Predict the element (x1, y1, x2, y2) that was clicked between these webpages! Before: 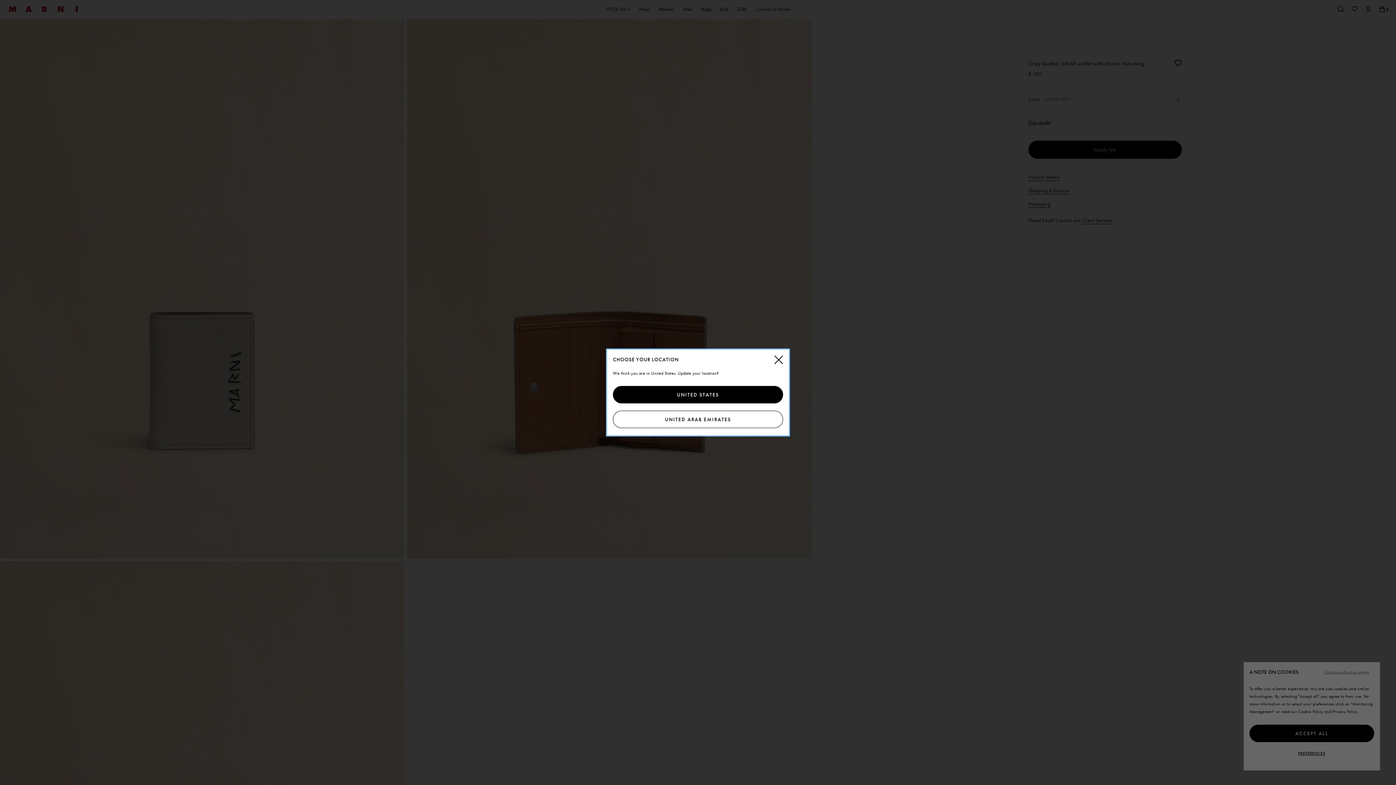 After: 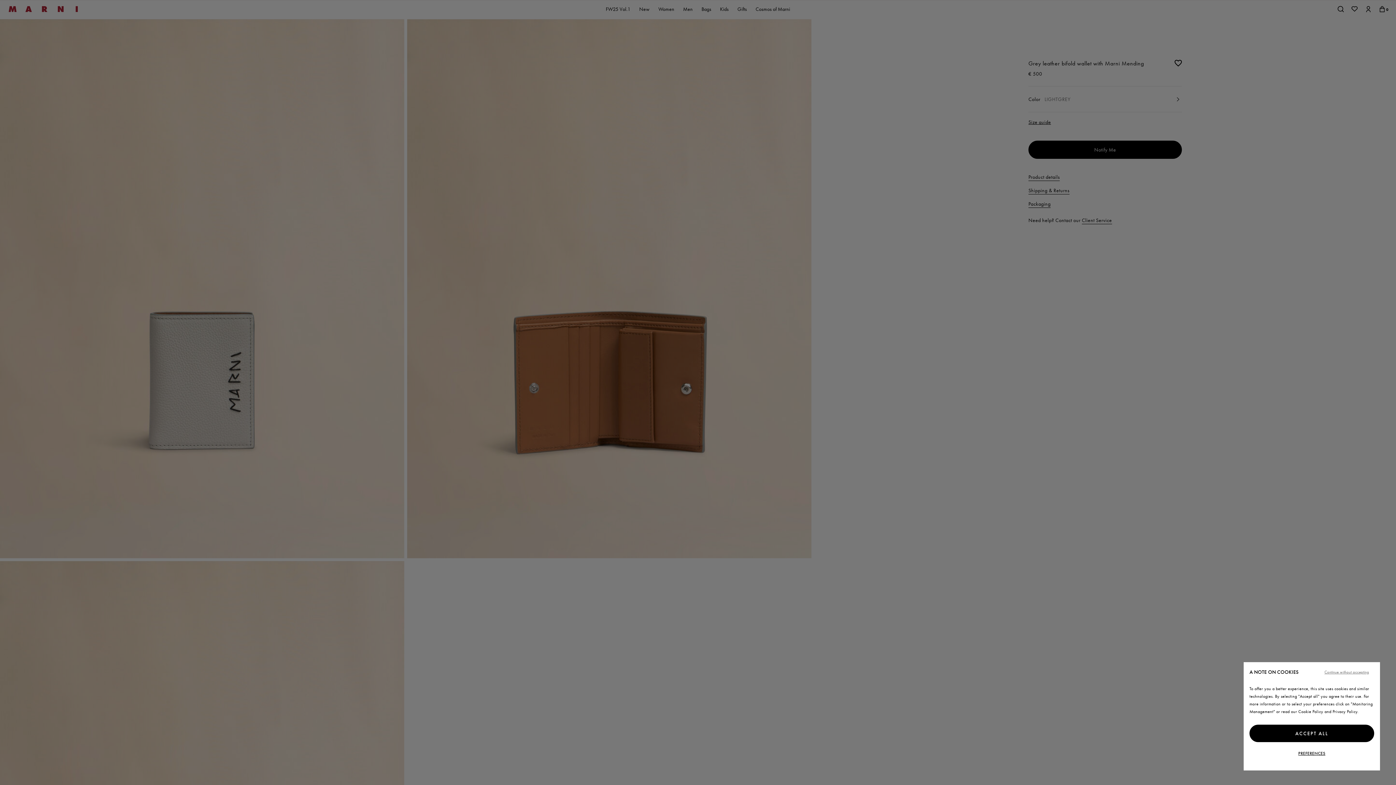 Action: bbox: (613, 410, 783, 428) label: United Arab Emirates